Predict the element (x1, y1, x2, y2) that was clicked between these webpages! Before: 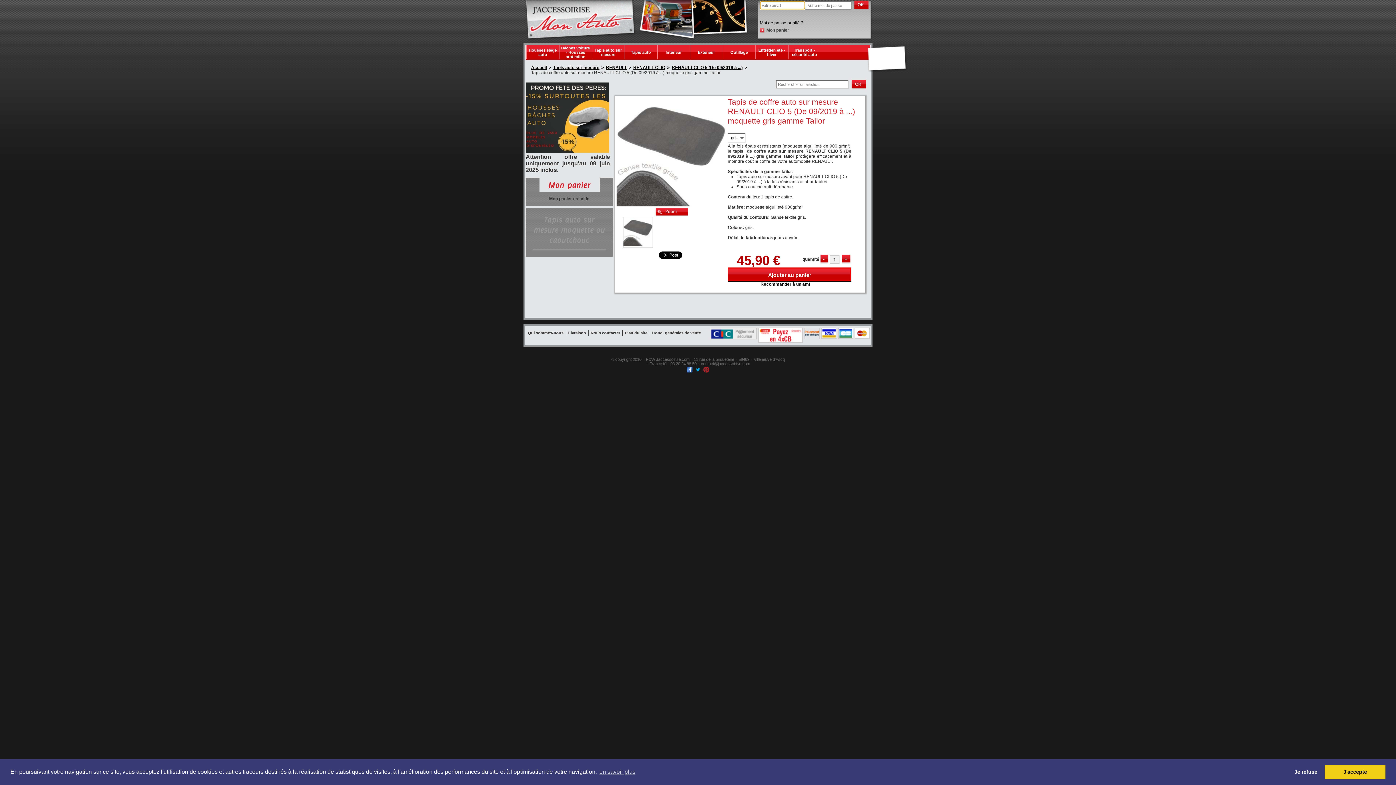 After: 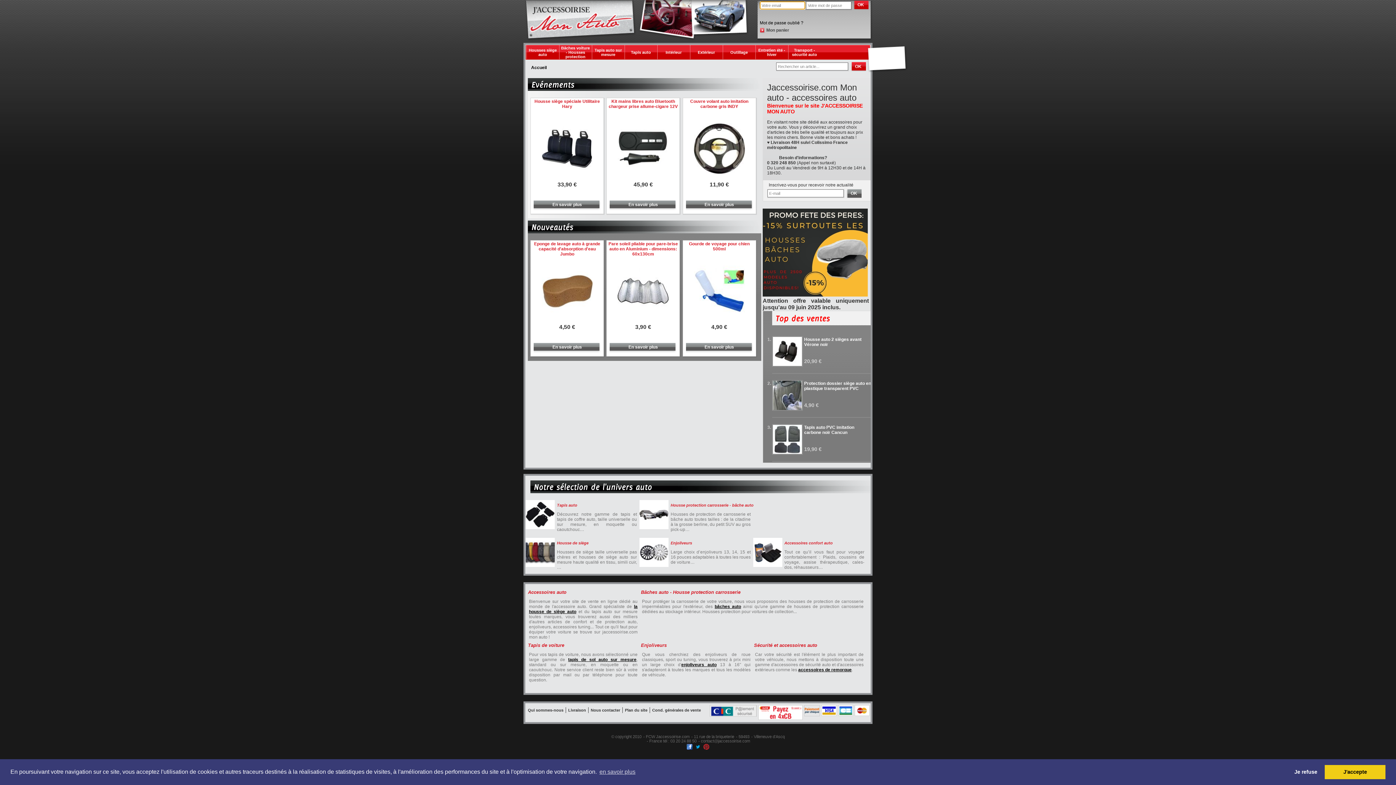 Action: label: Accueil bbox: (531, 65, 546, 70)